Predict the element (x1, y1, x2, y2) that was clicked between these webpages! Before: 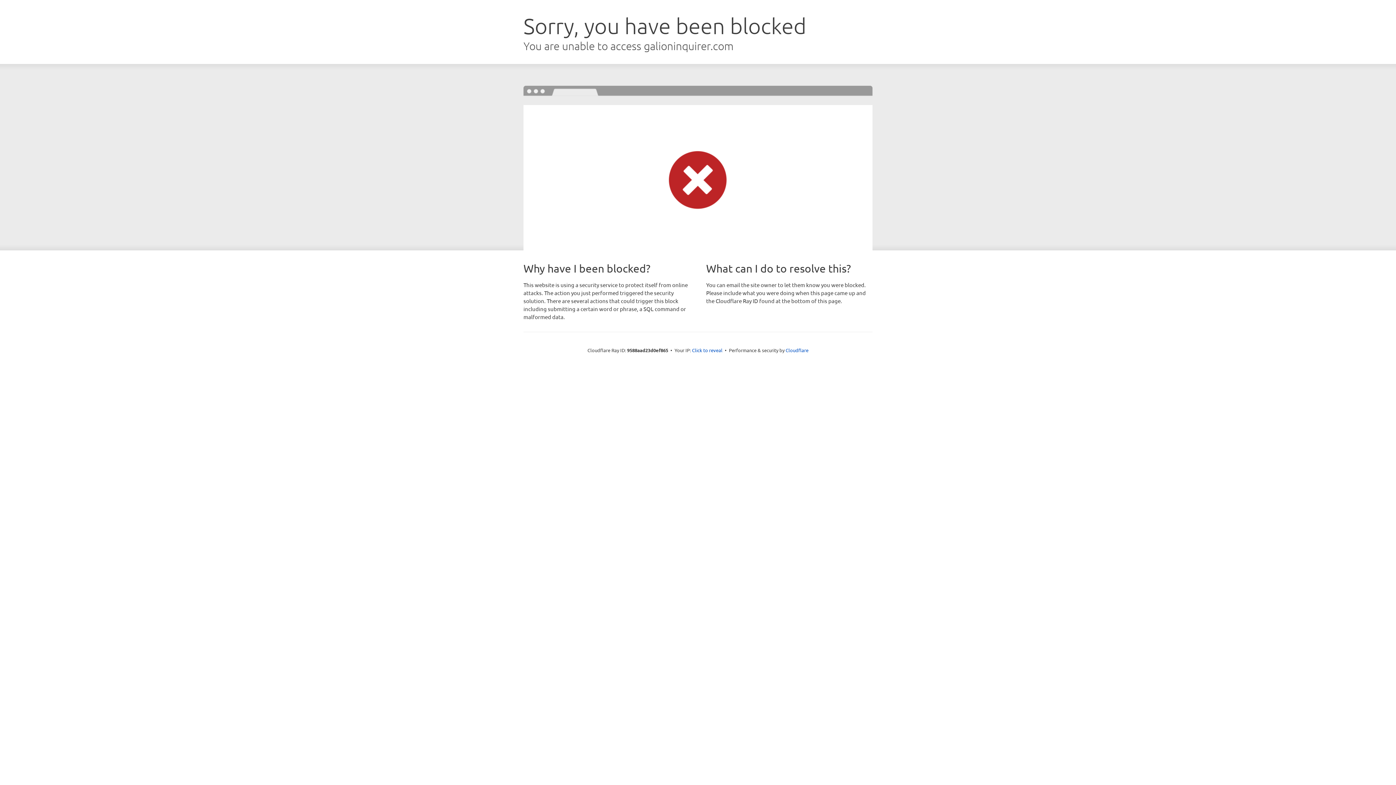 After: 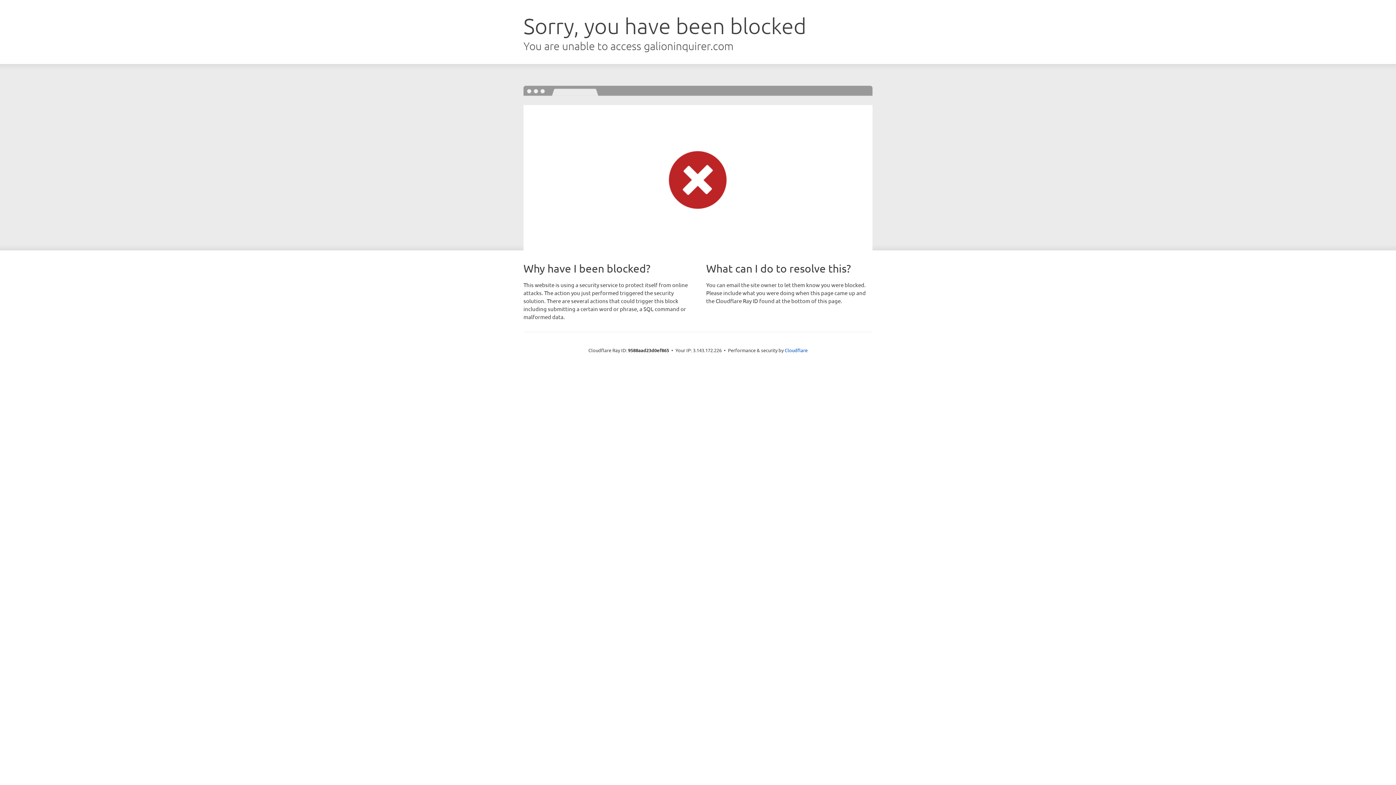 Action: bbox: (692, 346, 722, 353) label: Click to reveal